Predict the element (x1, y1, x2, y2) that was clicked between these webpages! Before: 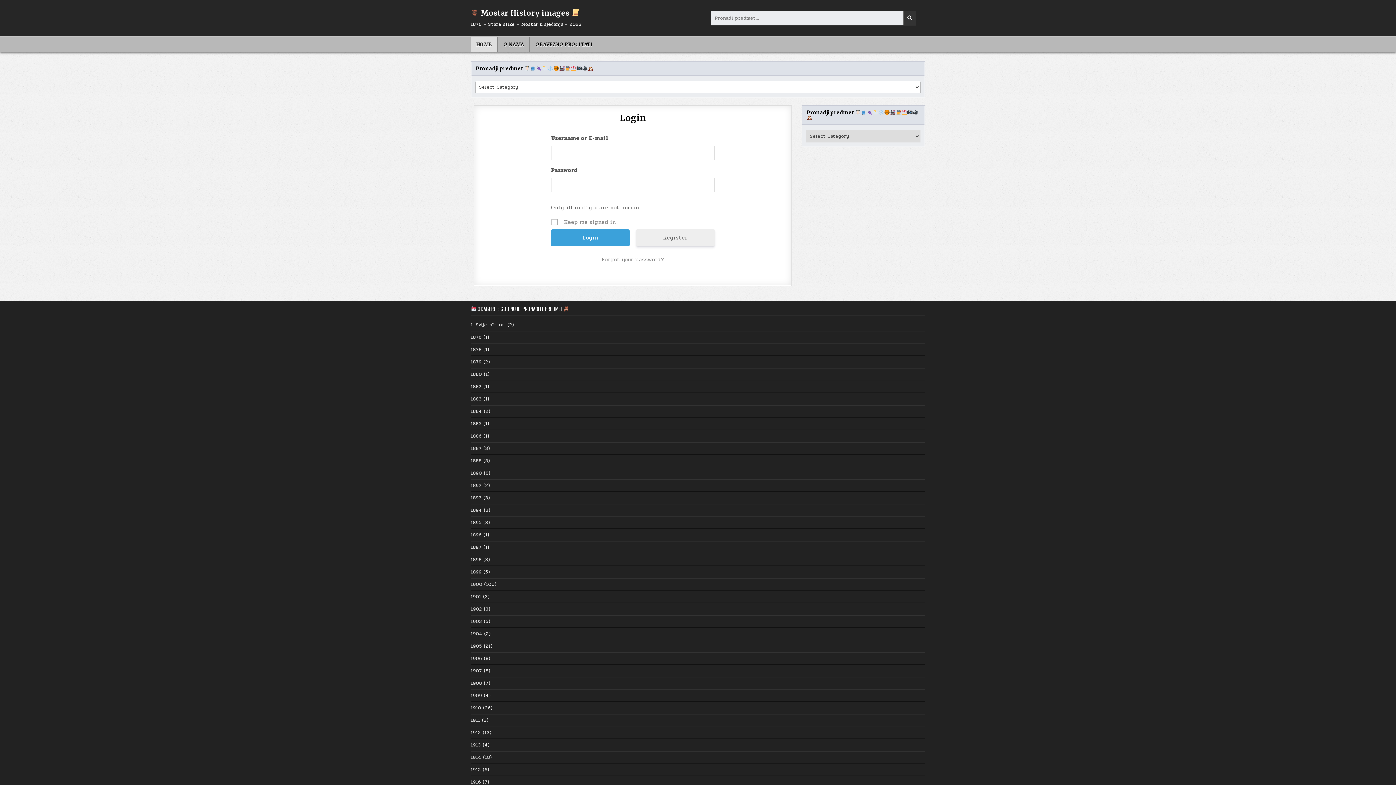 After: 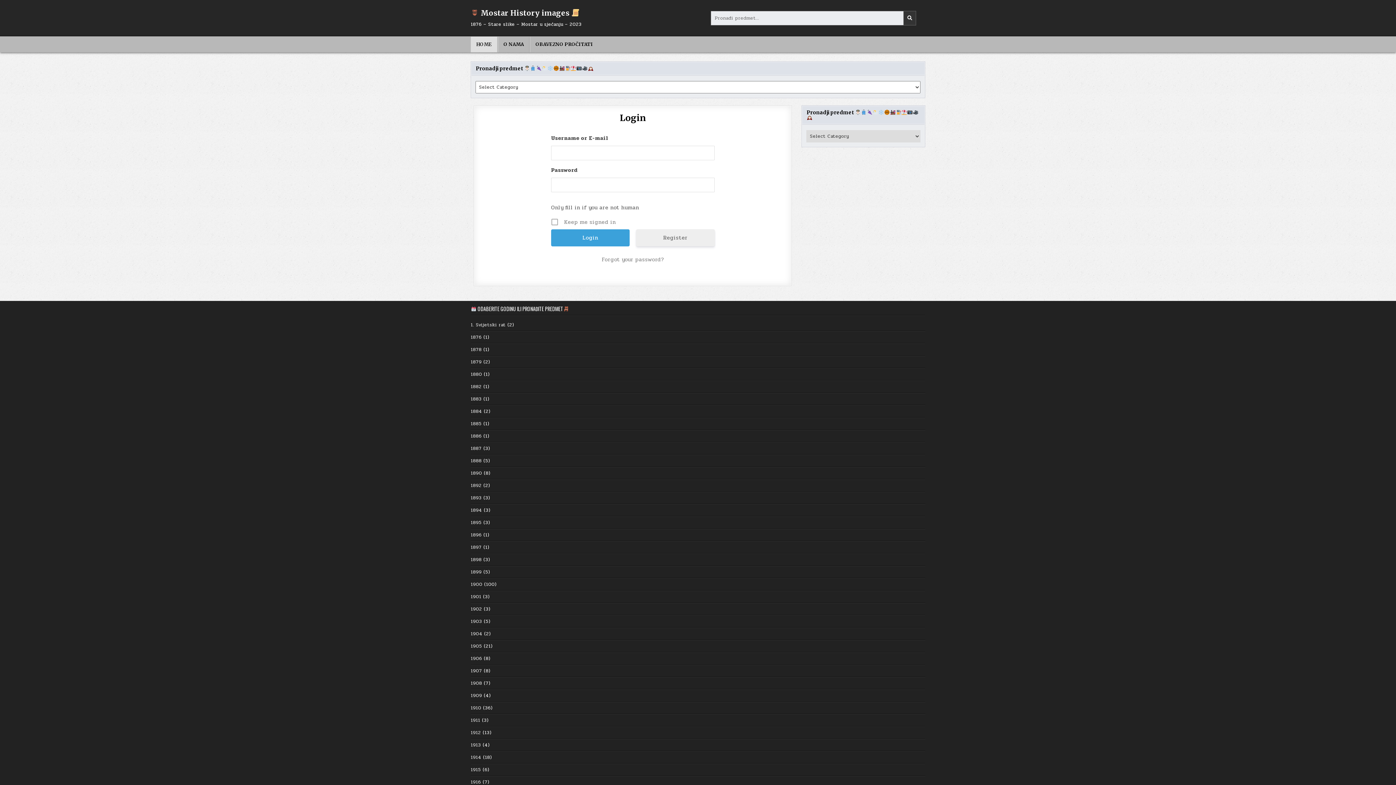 Action: bbox: (470, 605, 482, 613) label: 1902